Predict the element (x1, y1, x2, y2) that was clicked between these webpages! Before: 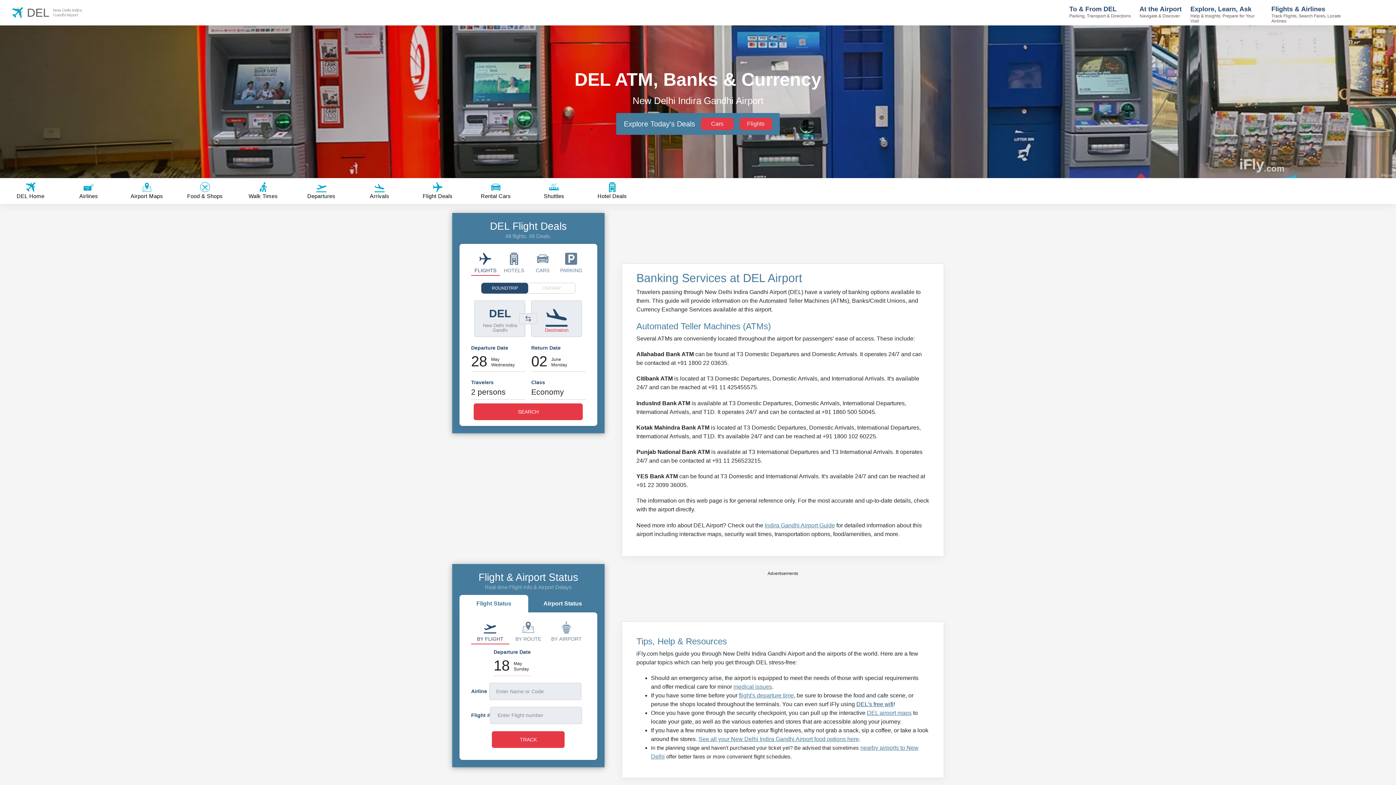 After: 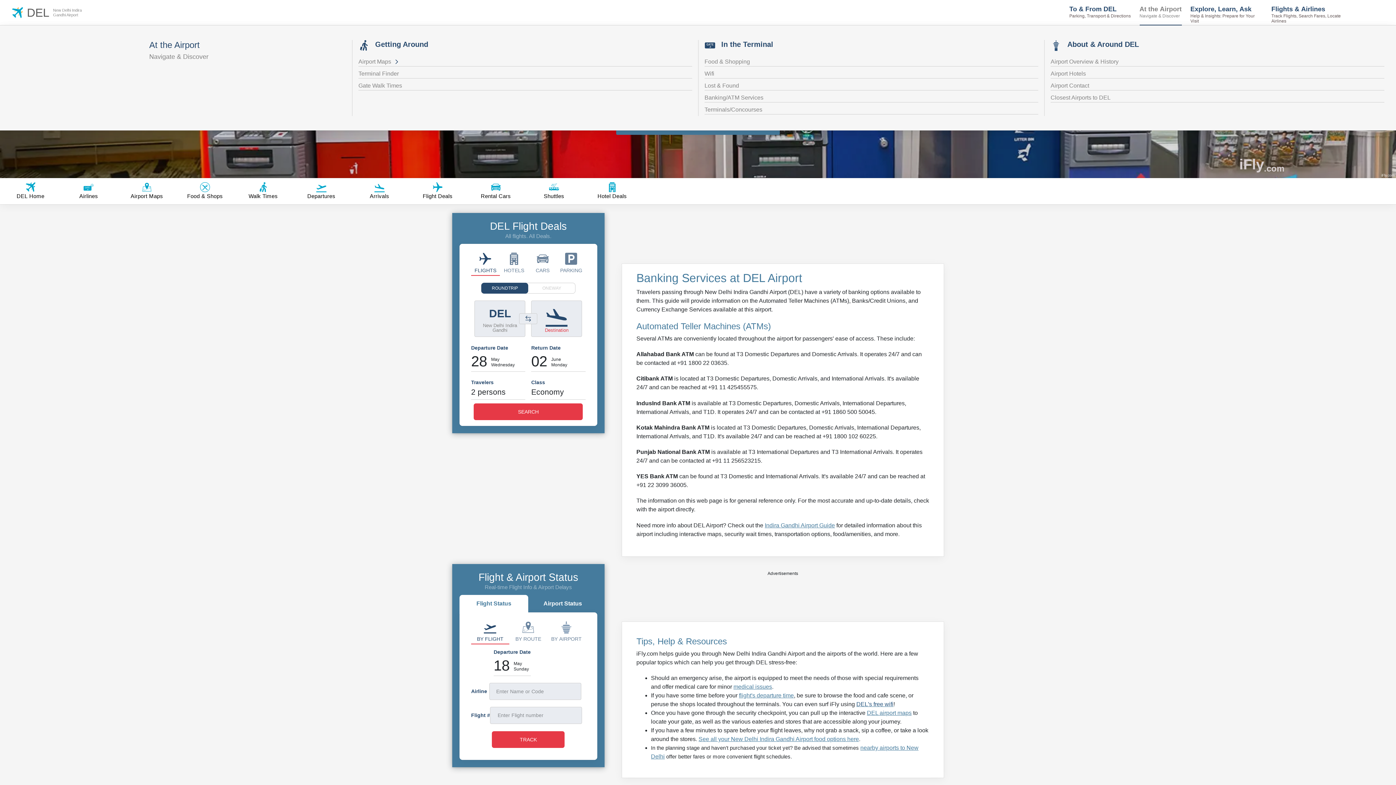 Action: bbox: (1139, 0, 1182, 25) label: At the Airport
Navigate & Discover